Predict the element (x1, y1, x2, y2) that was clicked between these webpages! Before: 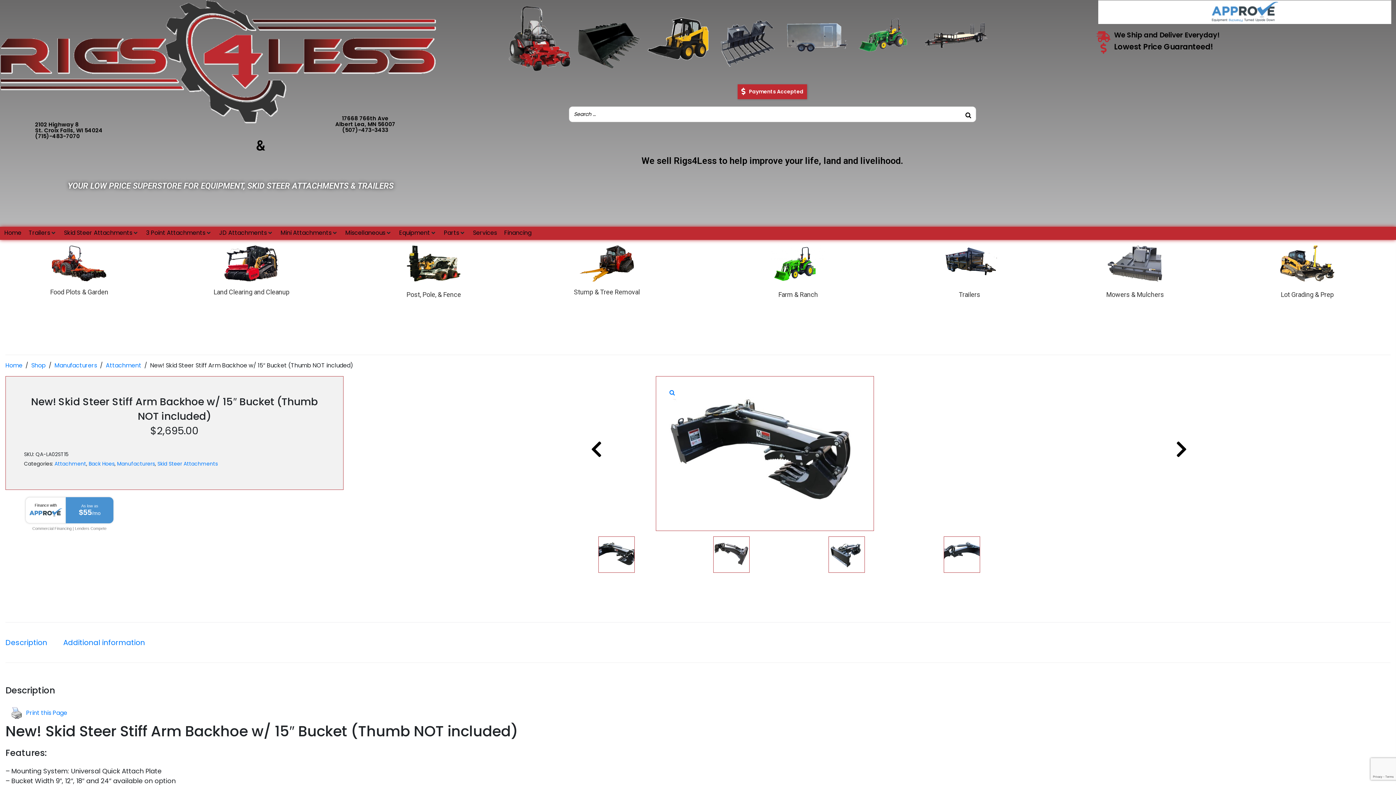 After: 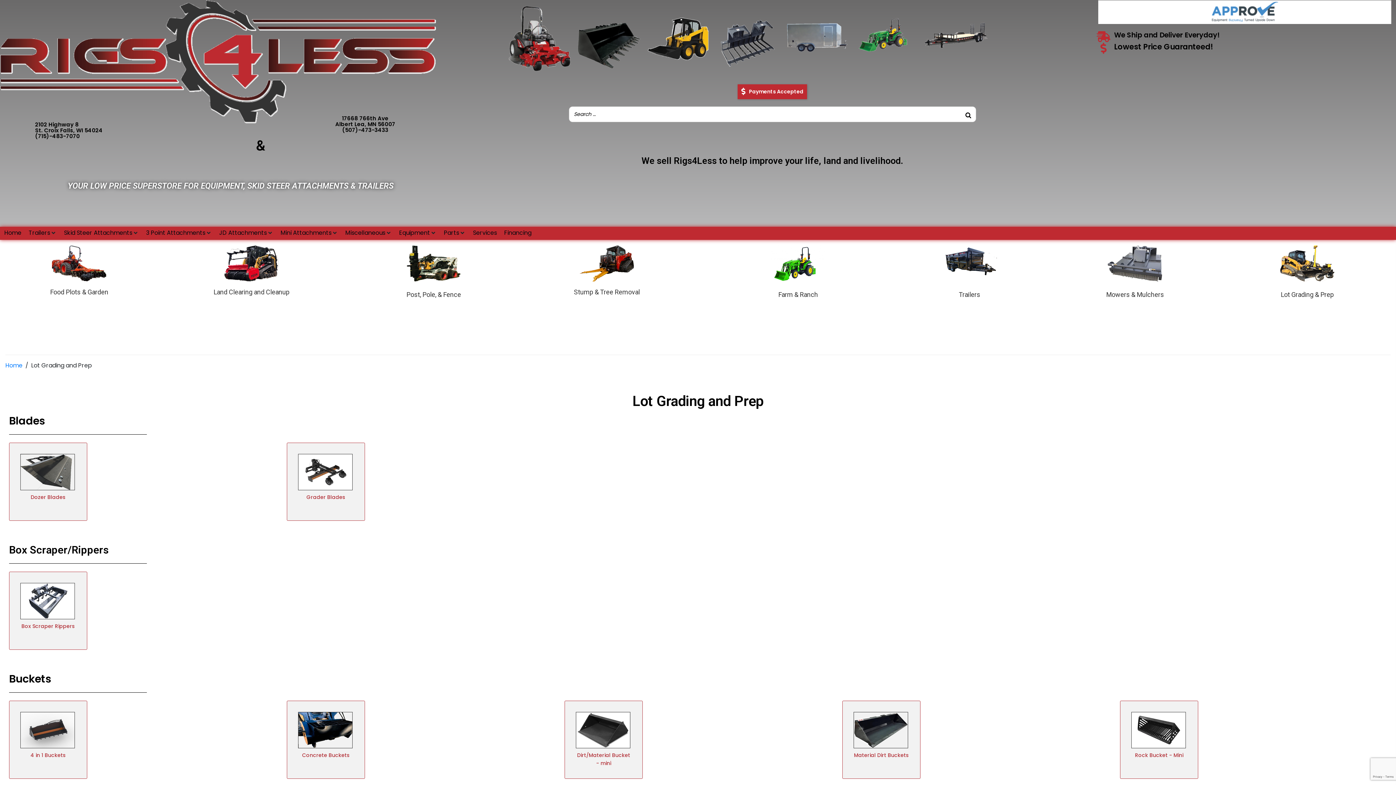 Action: bbox: (1280, 245, 1334, 281)